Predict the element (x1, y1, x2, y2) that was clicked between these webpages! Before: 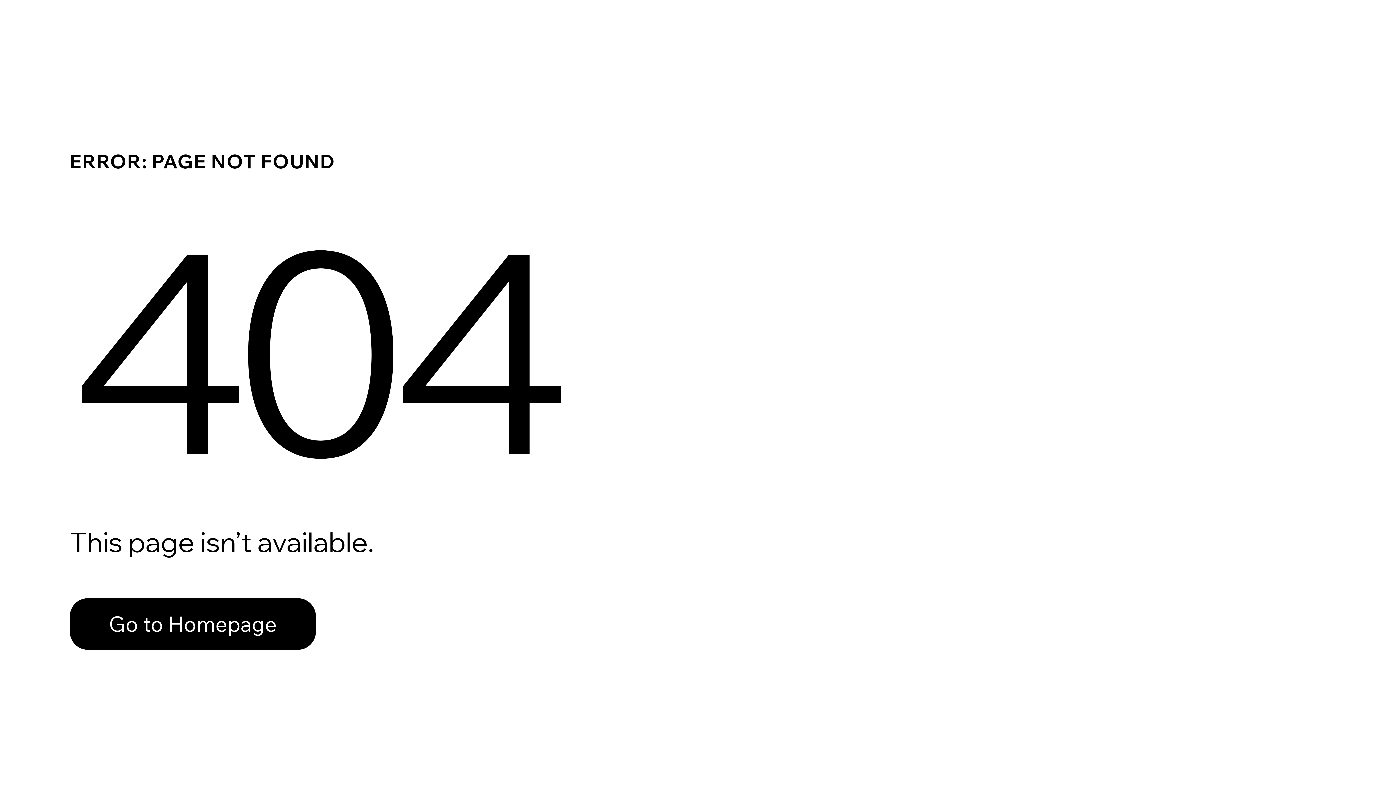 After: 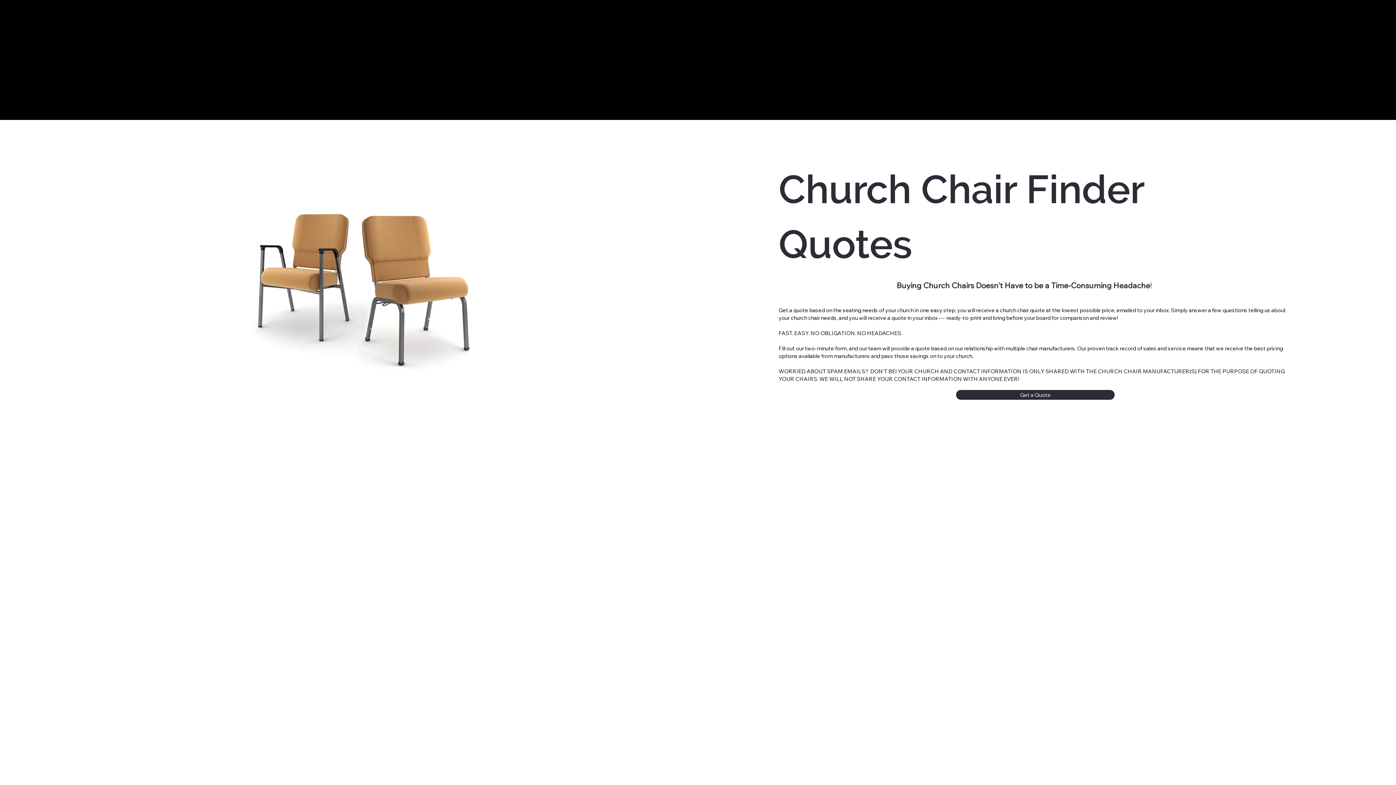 Action: label: Go to Homepage bbox: (69, 598, 316, 650)